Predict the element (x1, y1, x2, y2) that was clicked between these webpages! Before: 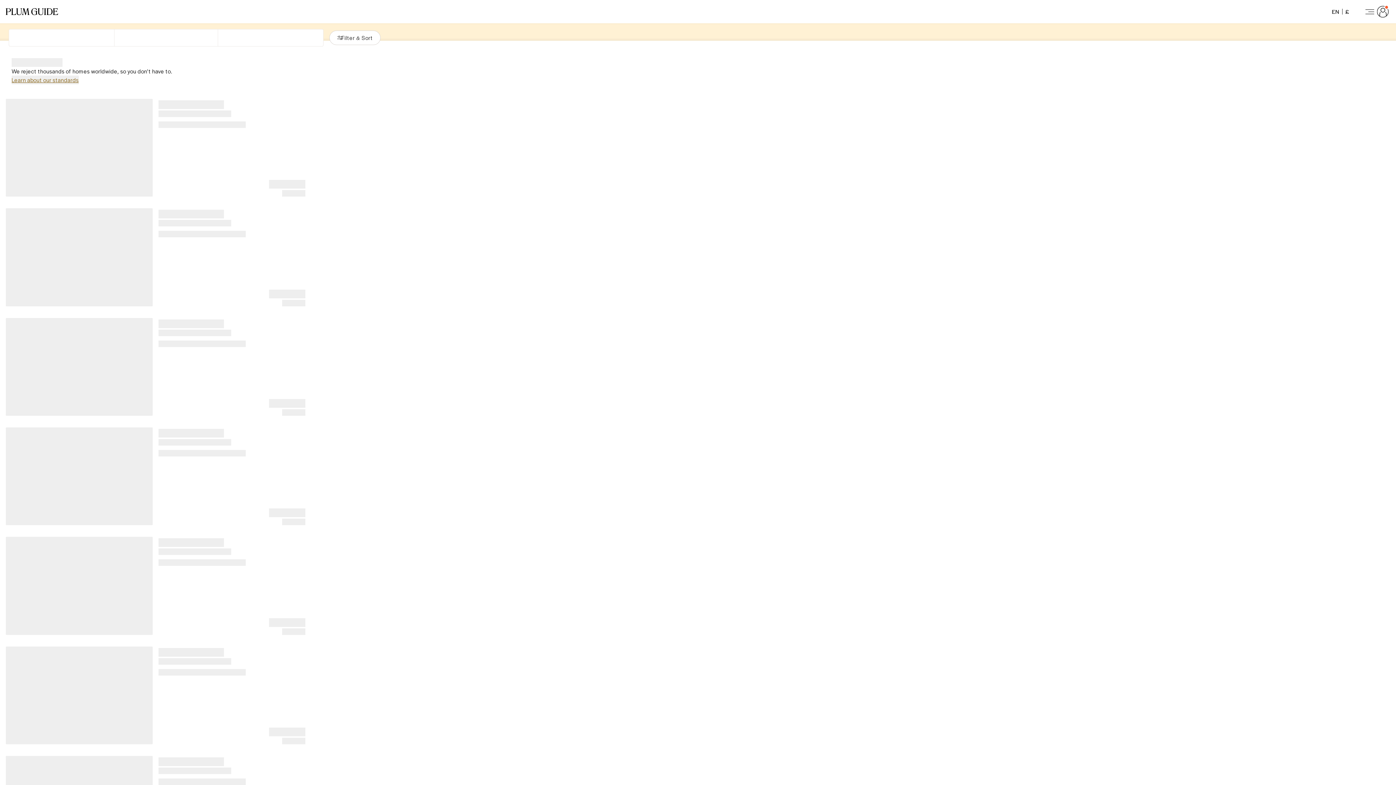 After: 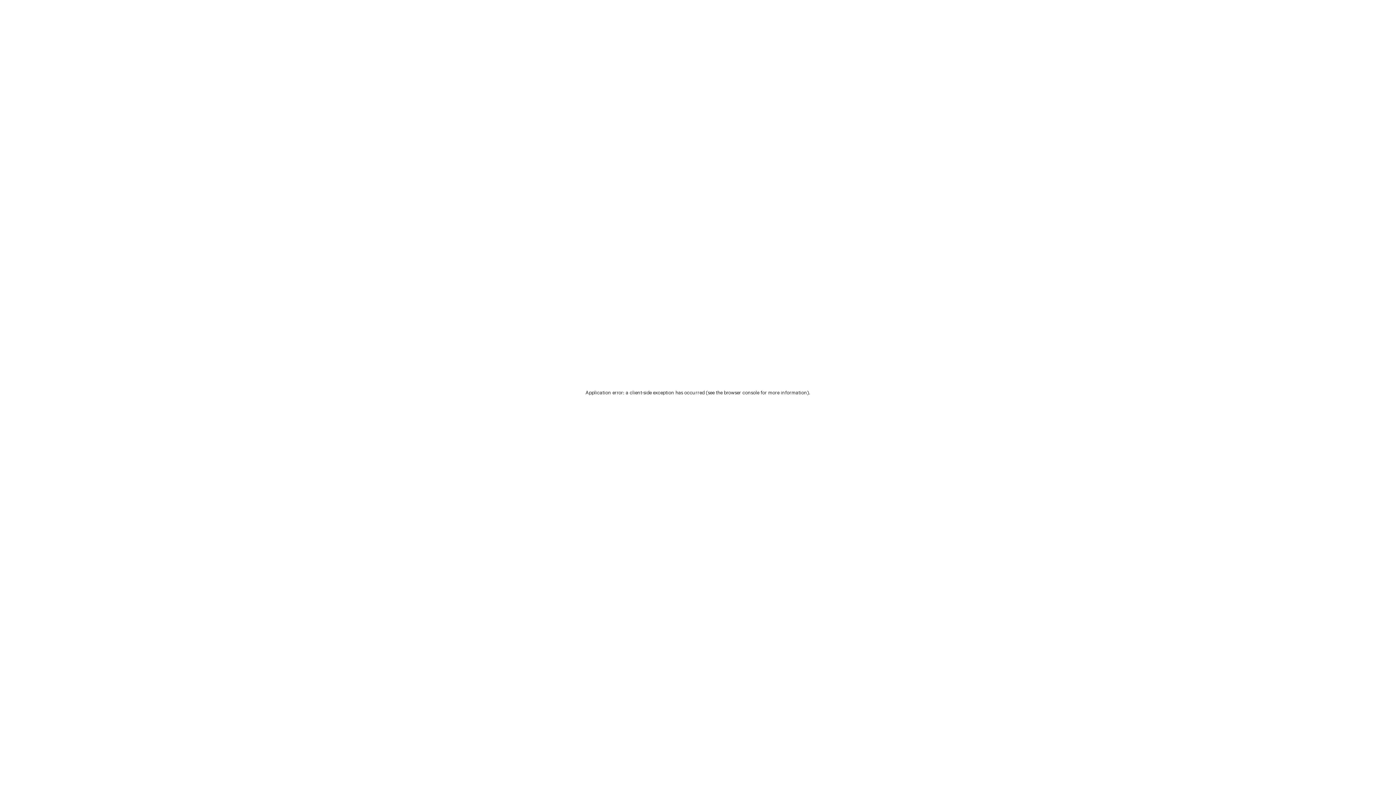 Action: label: Plum Guide bbox: (5, 6, 58, 17)